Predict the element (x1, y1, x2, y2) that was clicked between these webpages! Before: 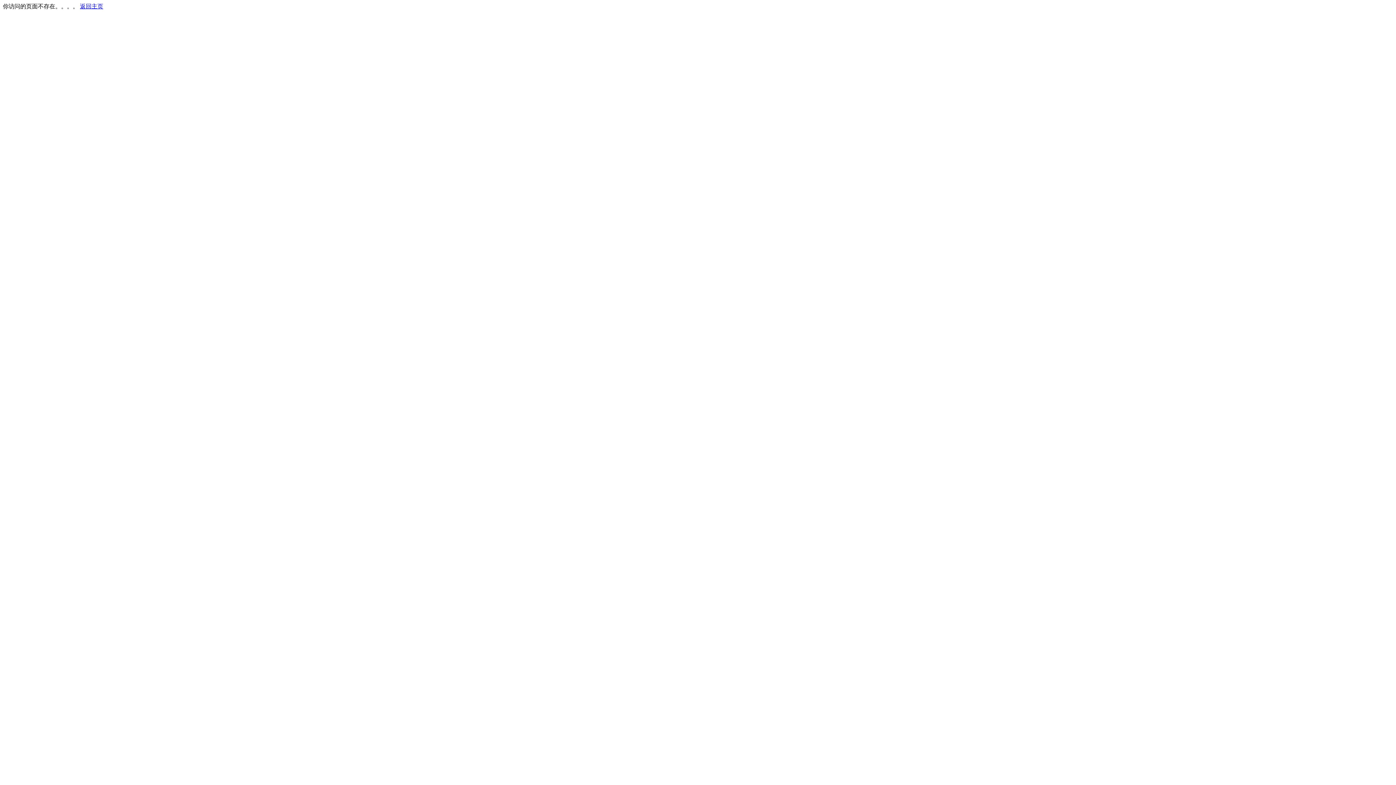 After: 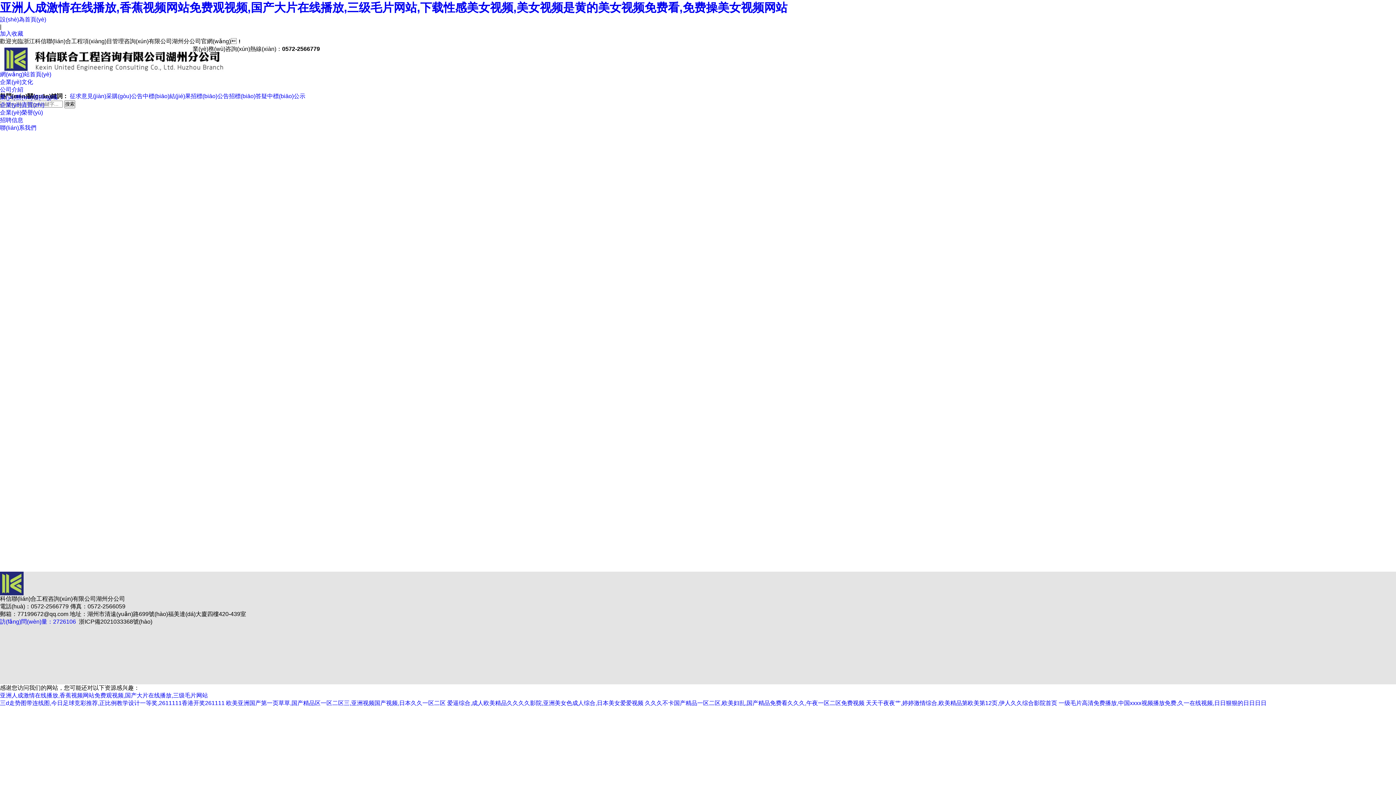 Action: bbox: (80, 3, 103, 9) label: 返回主页